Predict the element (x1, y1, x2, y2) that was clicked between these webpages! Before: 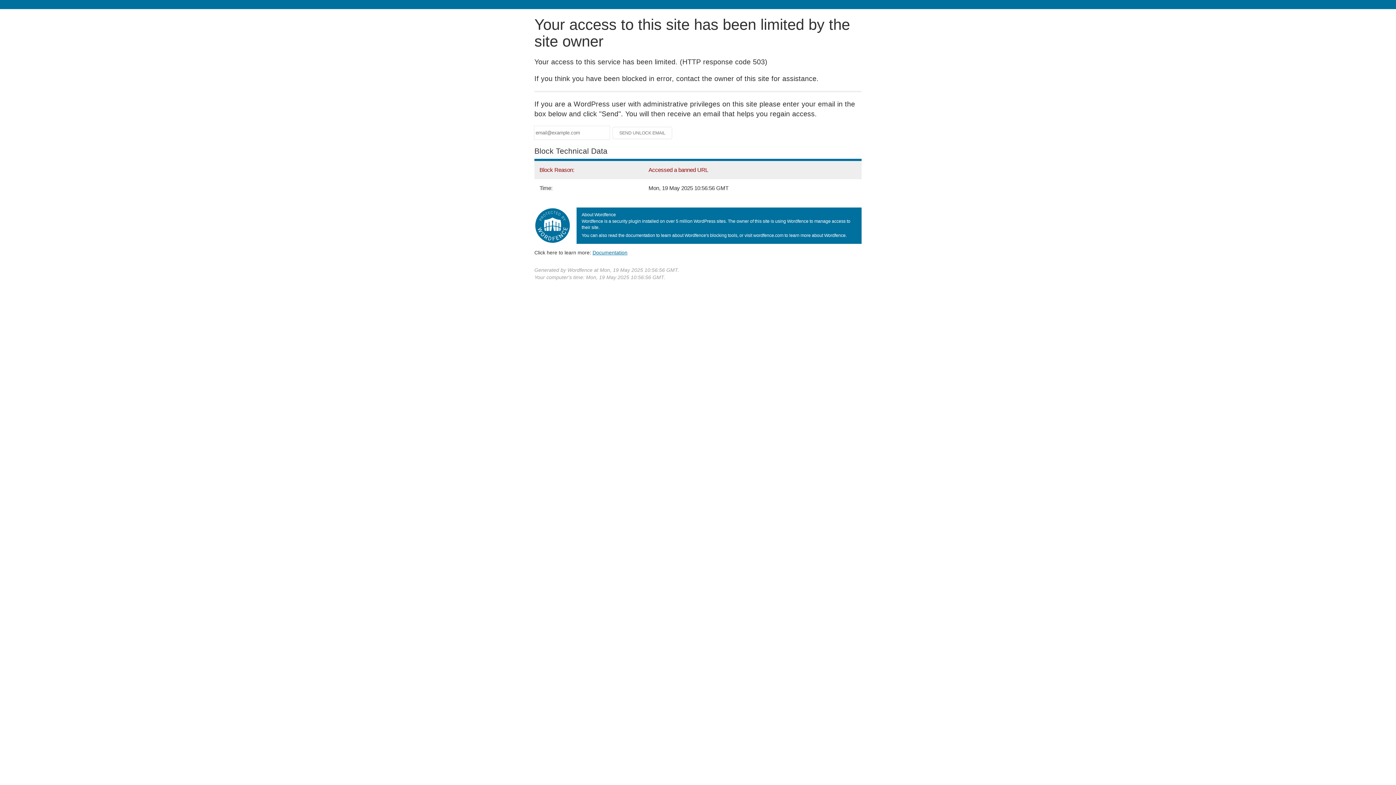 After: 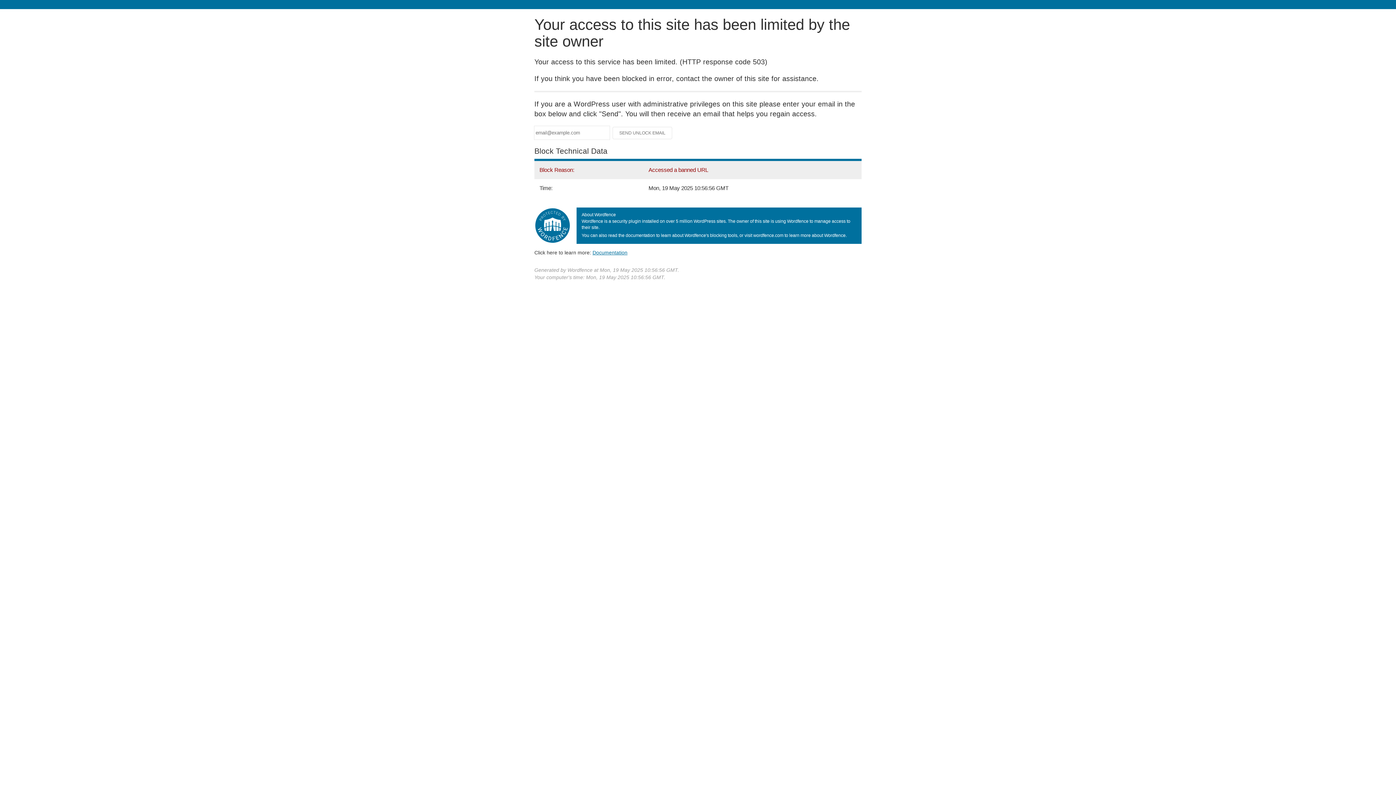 Action: bbox: (592, 249, 627, 255) label: Documentation
(opens in new tab)